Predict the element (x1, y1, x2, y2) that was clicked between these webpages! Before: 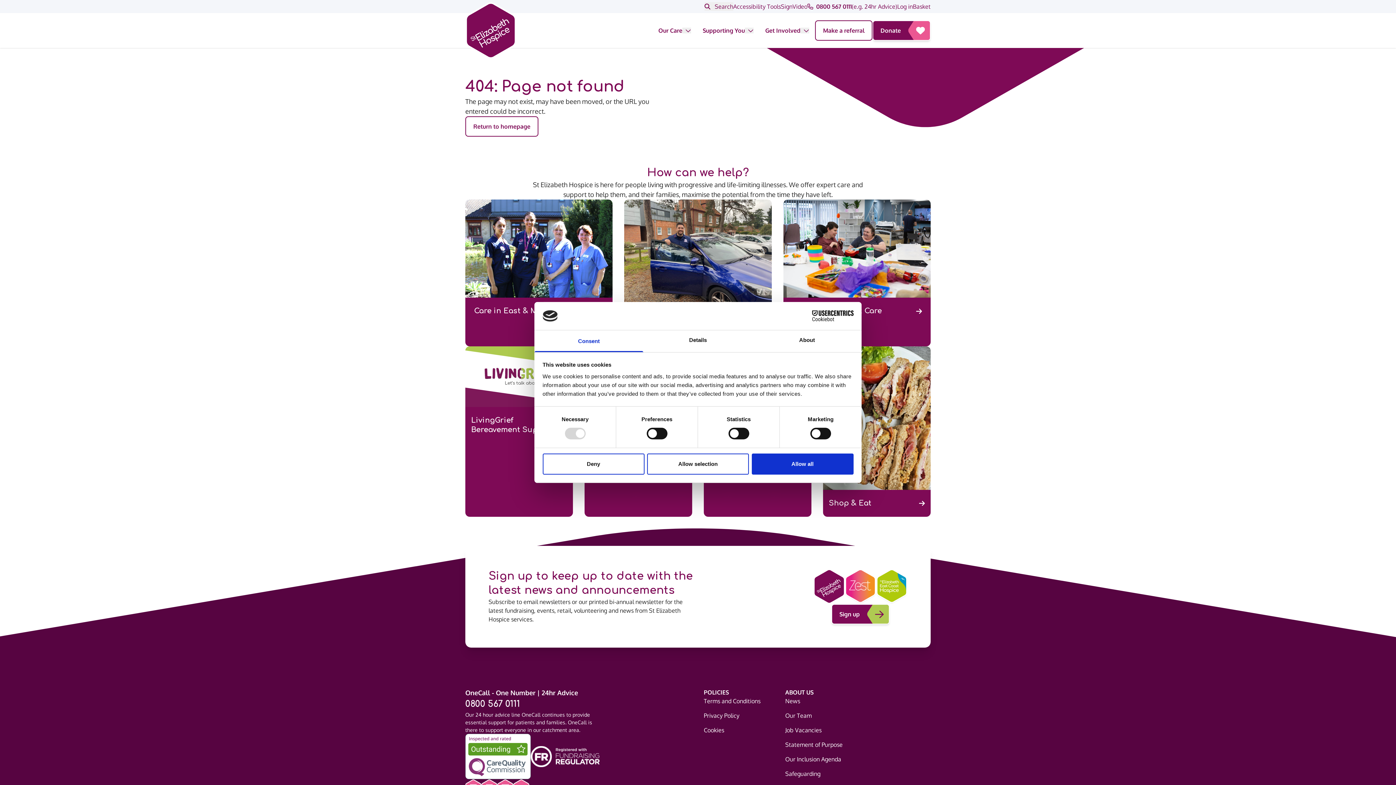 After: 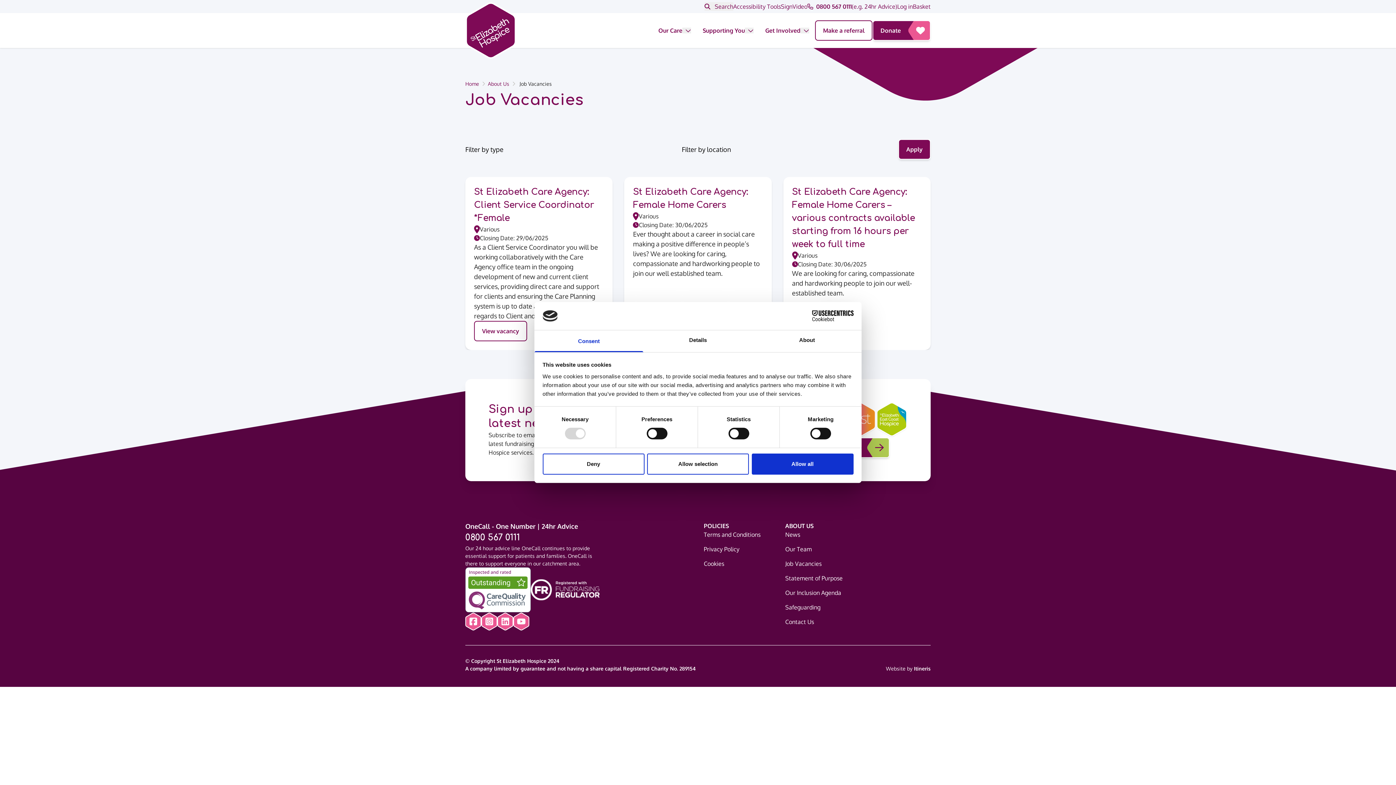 Action: label: Job Vacancies bbox: (785, 726, 821, 735)